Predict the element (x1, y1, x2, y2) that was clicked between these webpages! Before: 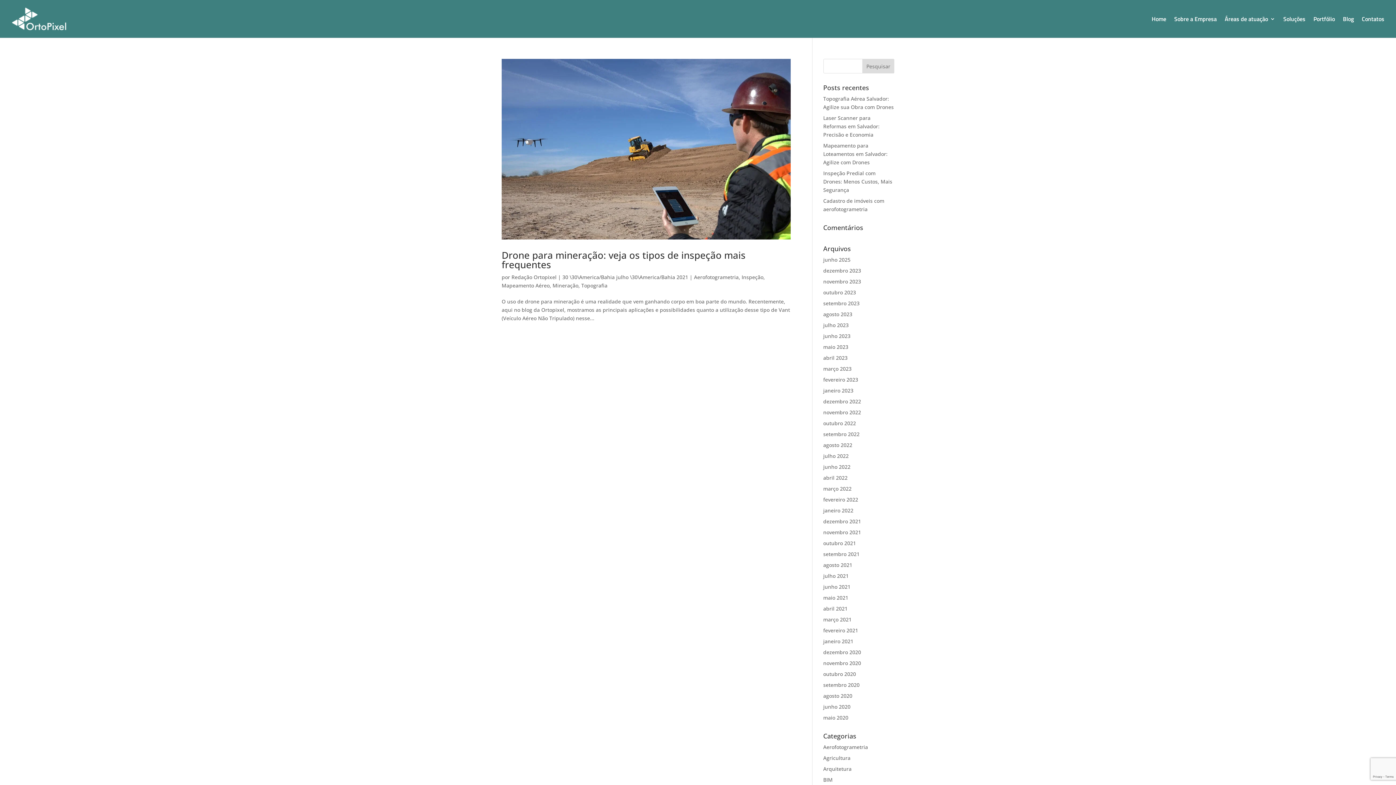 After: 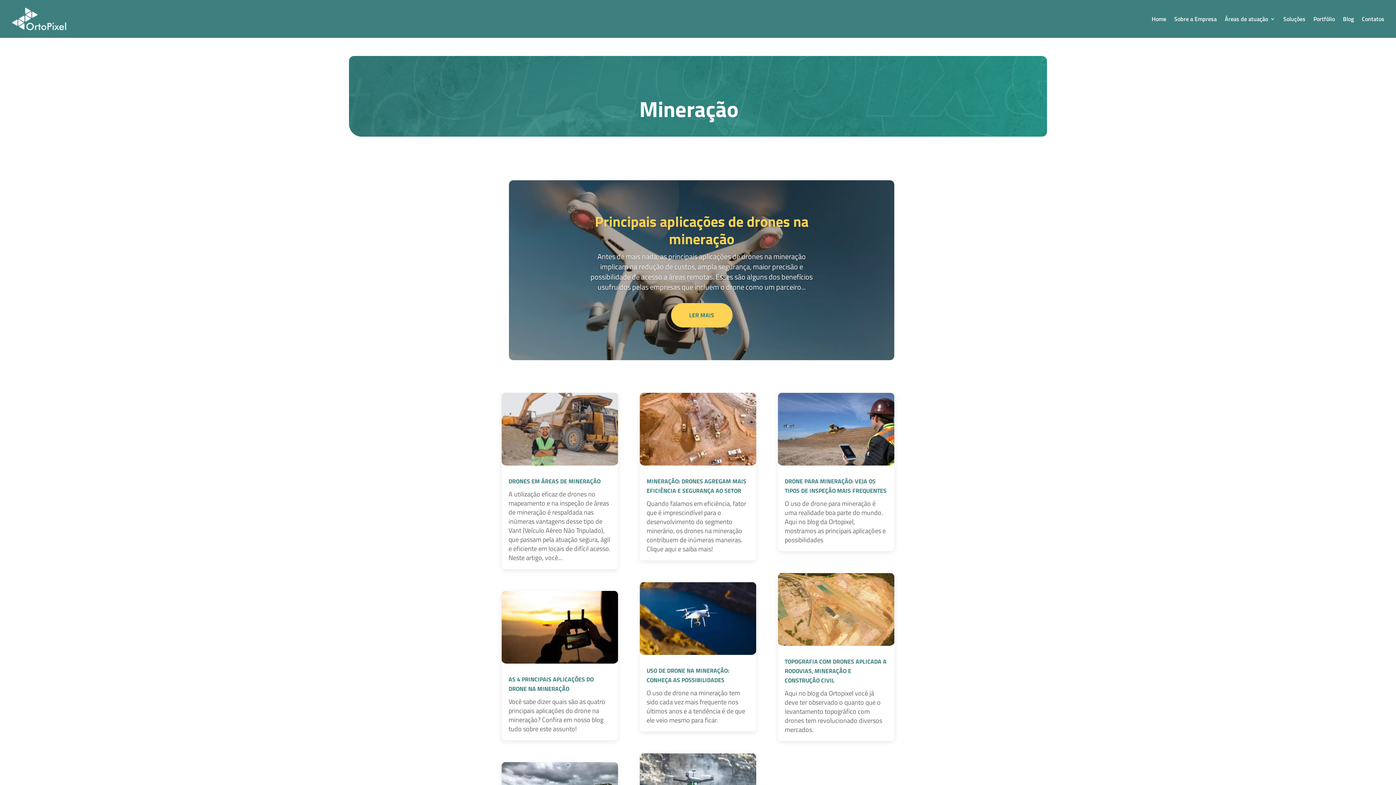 Action: bbox: (552, 282, 578, 289) label: Mineração